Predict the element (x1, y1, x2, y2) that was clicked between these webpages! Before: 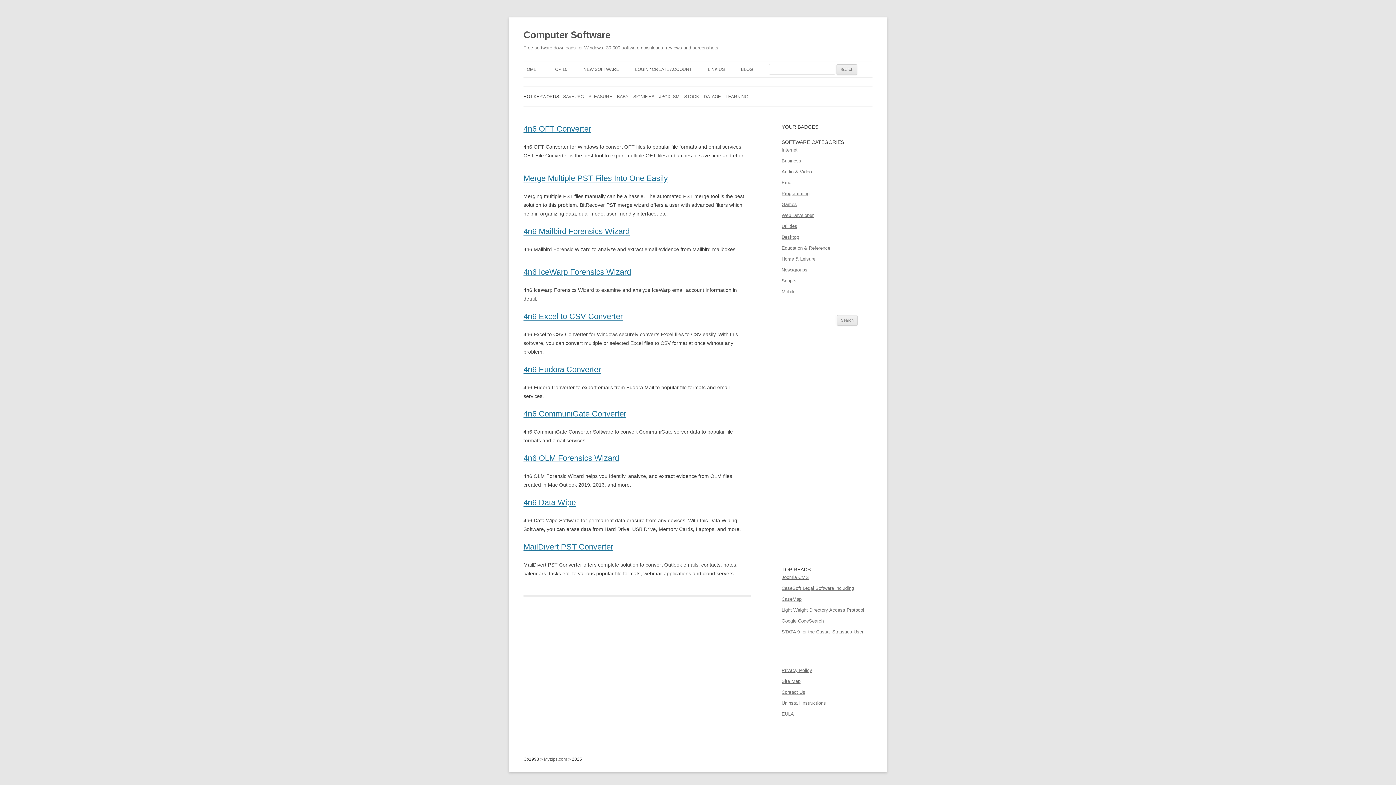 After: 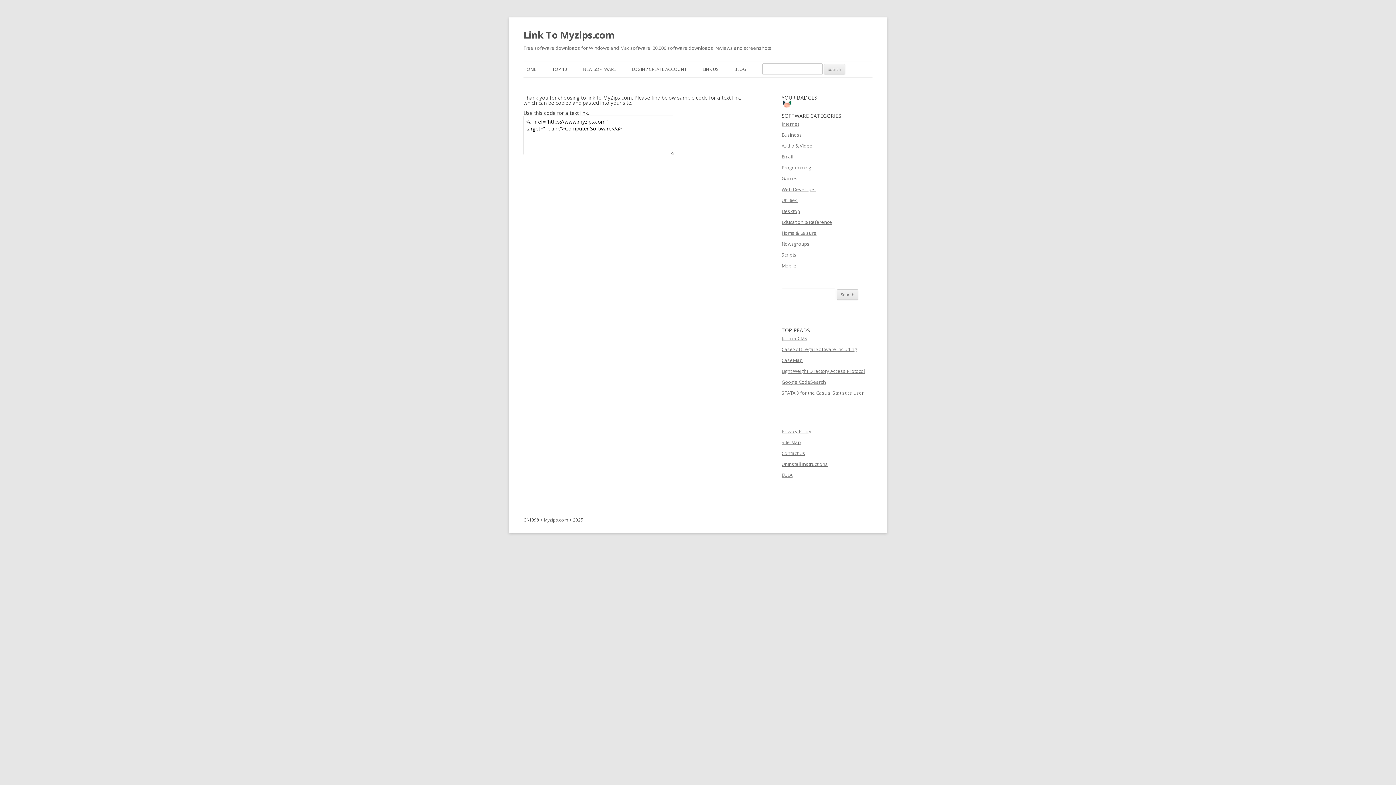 Action: label: LINK US bbox: (708, 61, 725, 77)